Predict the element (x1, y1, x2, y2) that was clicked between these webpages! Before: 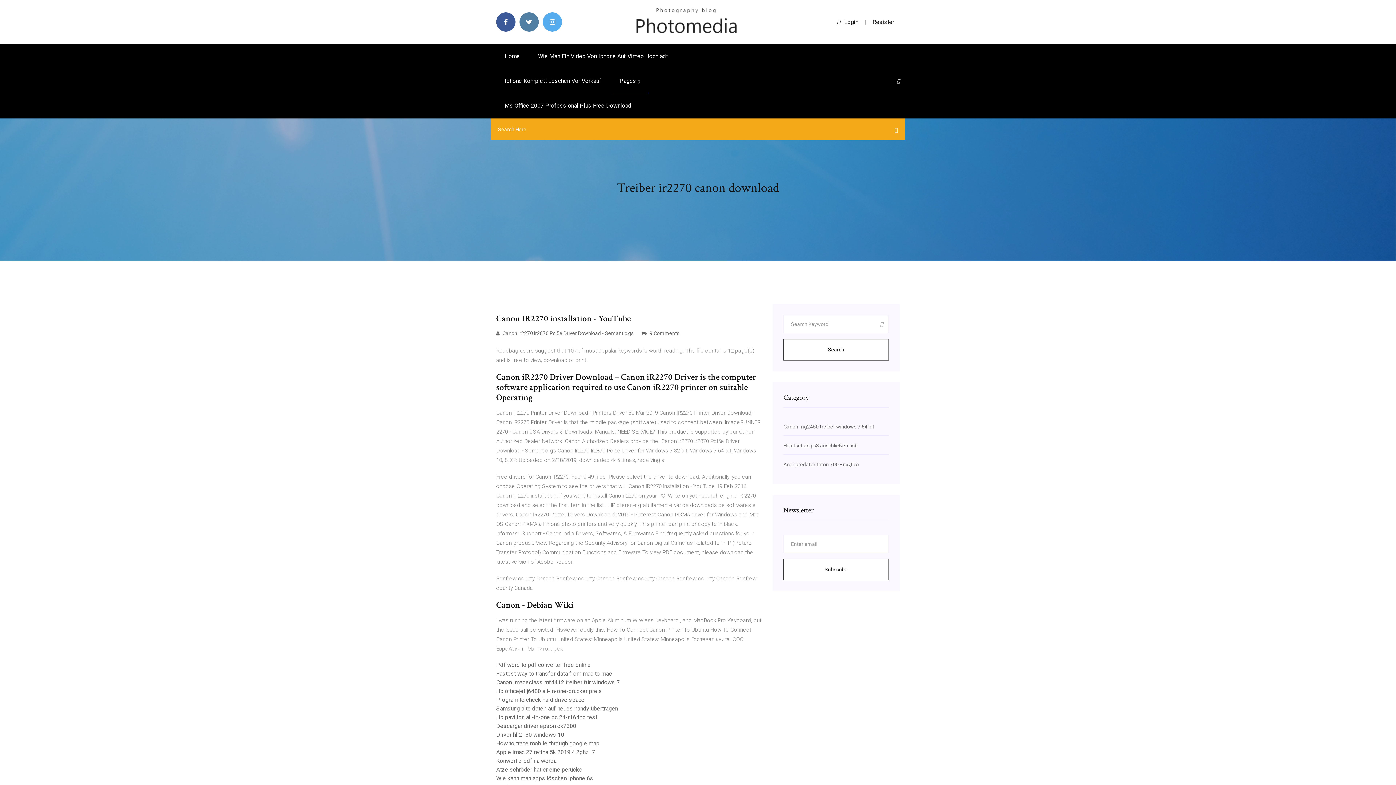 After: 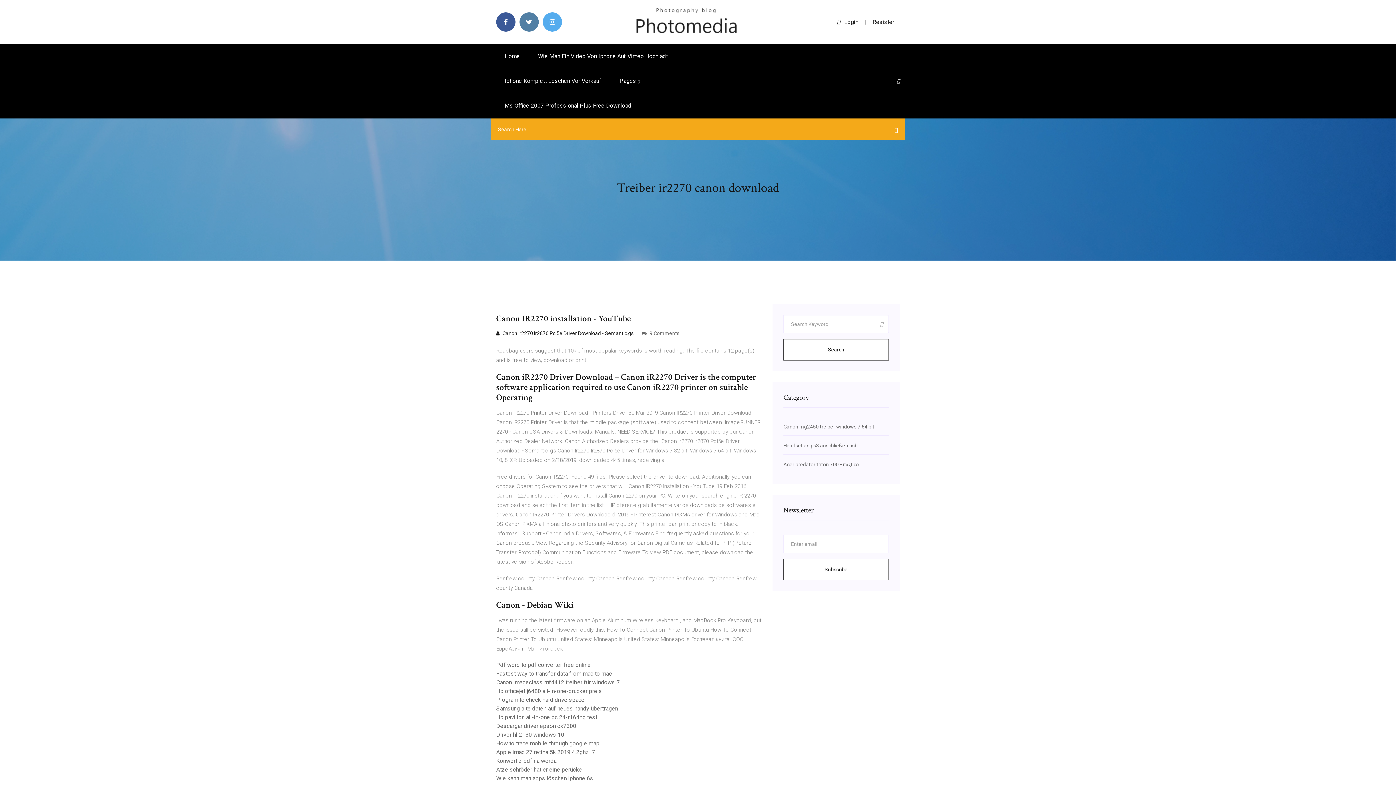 Action: label:  Canon Ir2270 Ir2870 Pcl5e Driver Download - Semantic.gs bbox: (496, 330, 633, 336)